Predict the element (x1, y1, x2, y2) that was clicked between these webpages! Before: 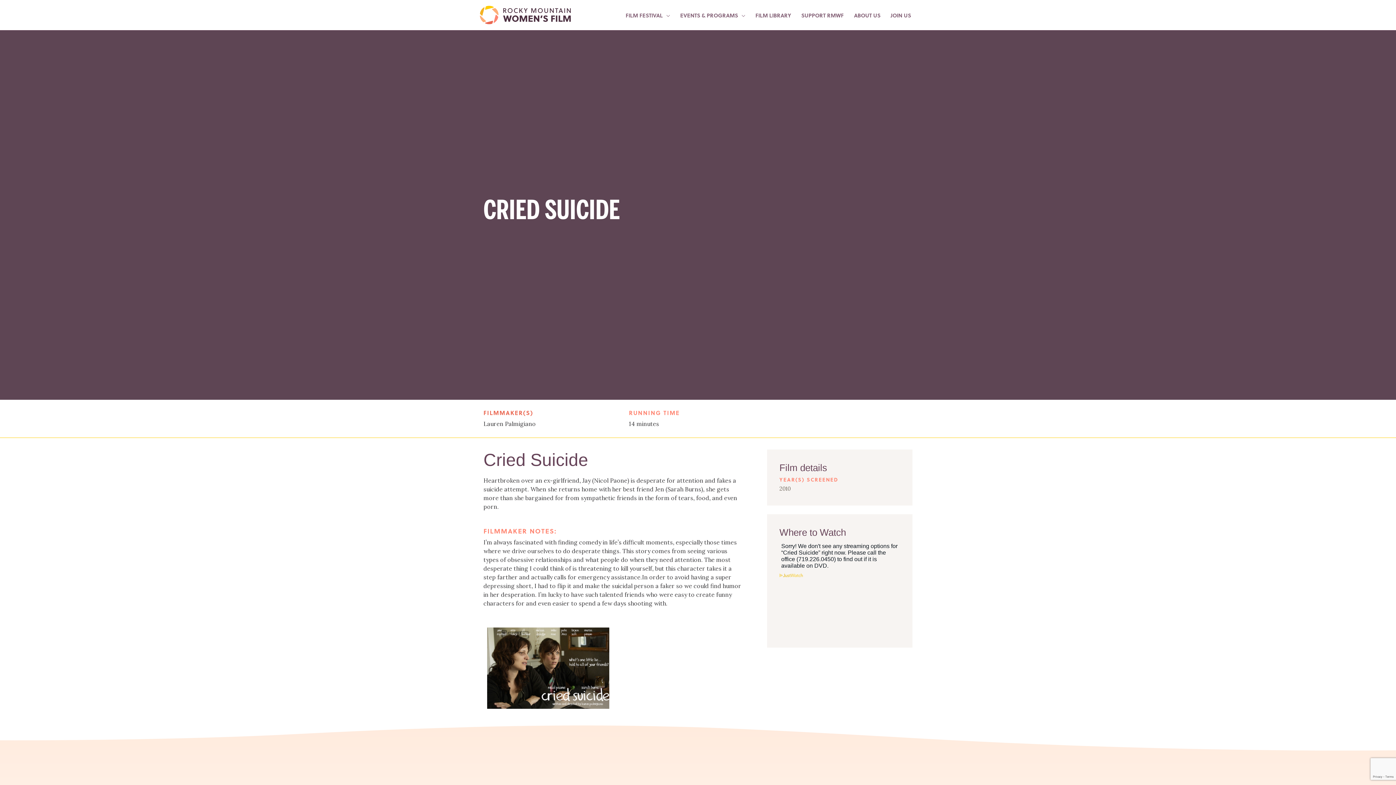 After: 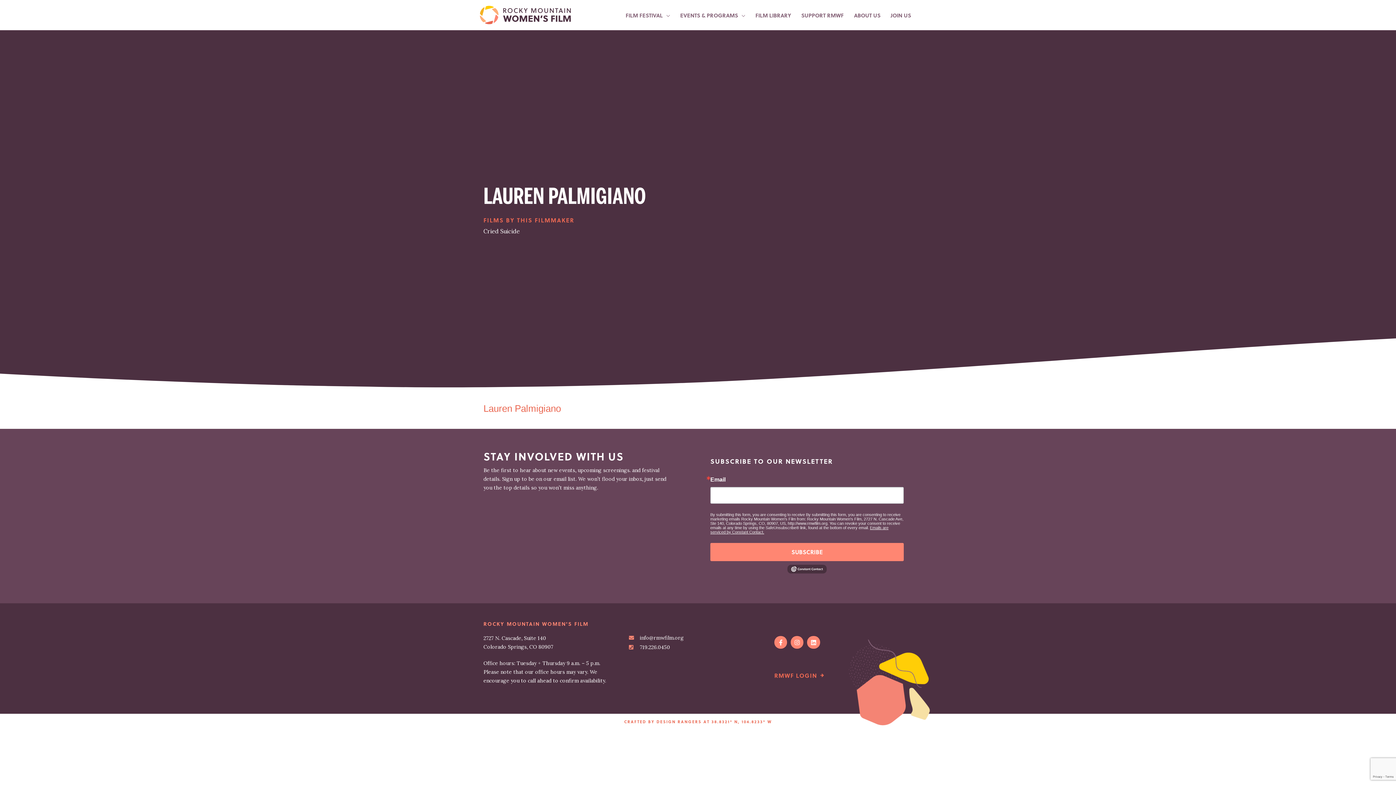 Action: bbox: (483, 420, 536, 427) label: Lauren Palmigiano